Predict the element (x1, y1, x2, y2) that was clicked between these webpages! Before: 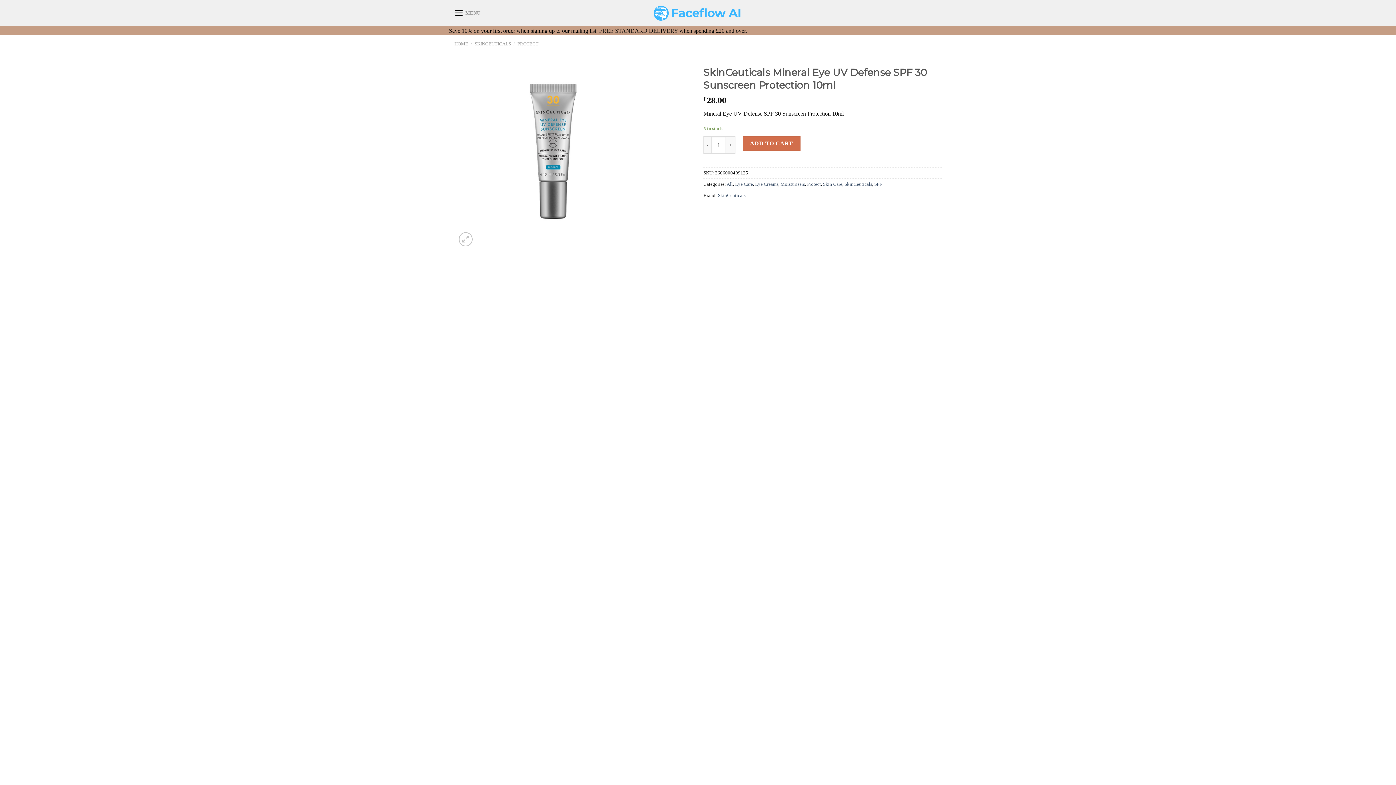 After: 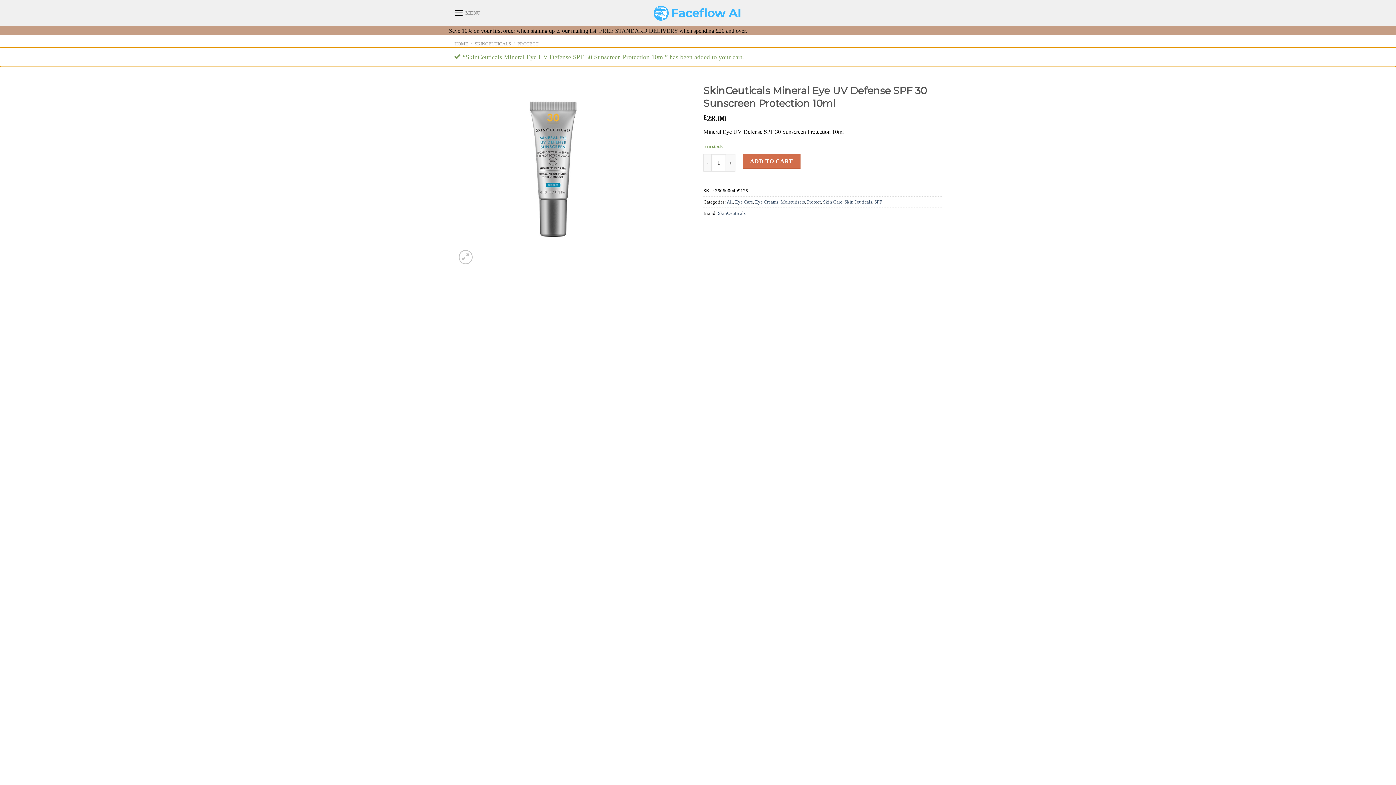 Action: bbox: (742, 136, 800, 150) label: ADD TO CART